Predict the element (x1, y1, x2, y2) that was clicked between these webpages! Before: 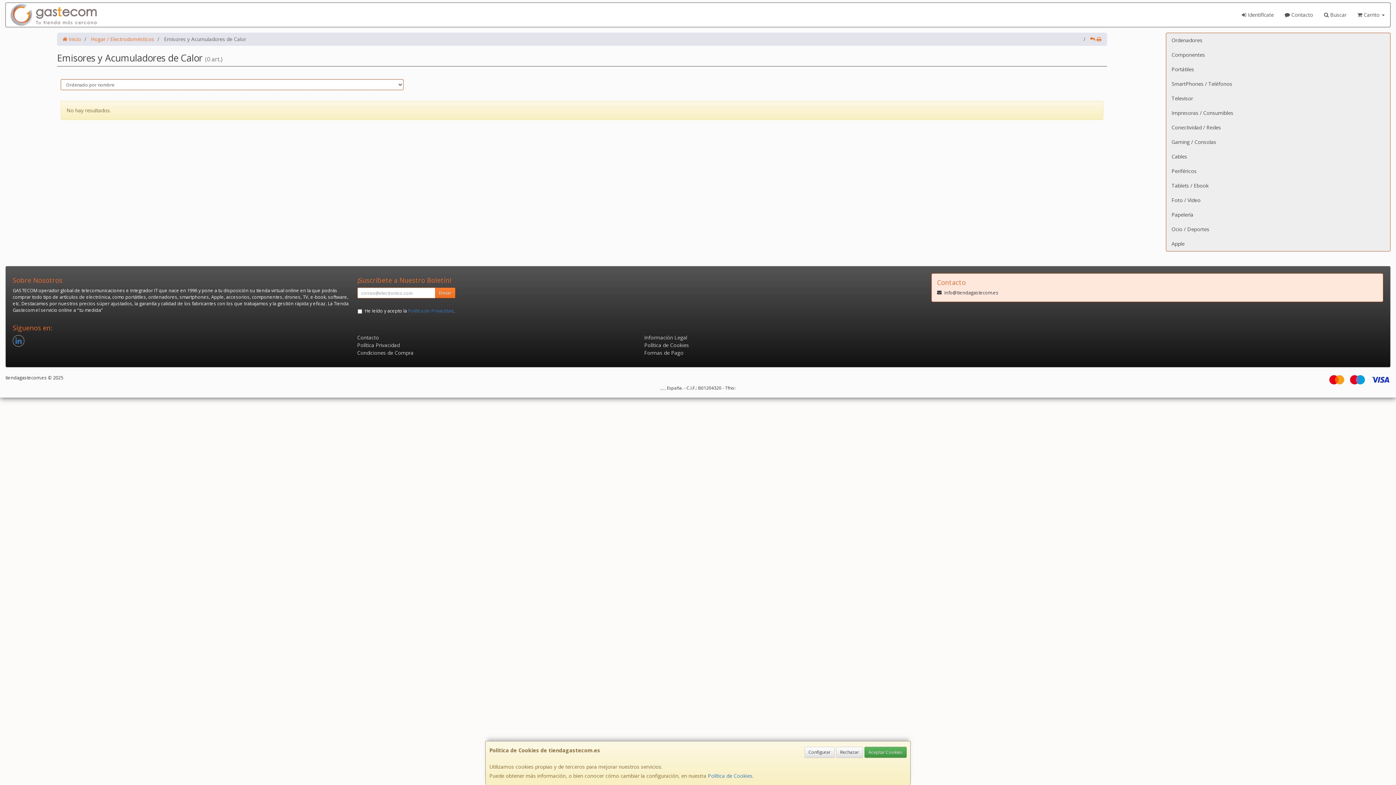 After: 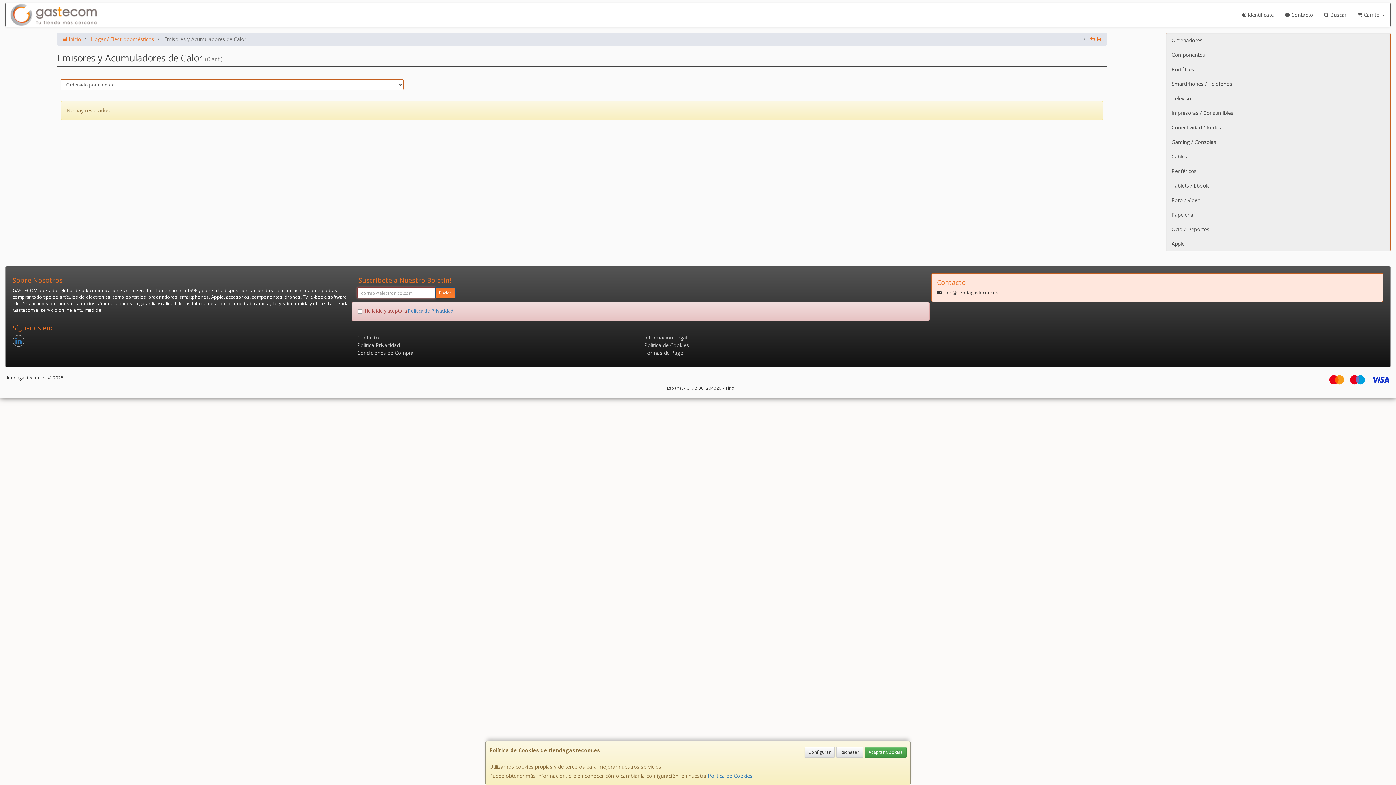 Action: label: Enviar bbox: (435, 287, 455, 298)